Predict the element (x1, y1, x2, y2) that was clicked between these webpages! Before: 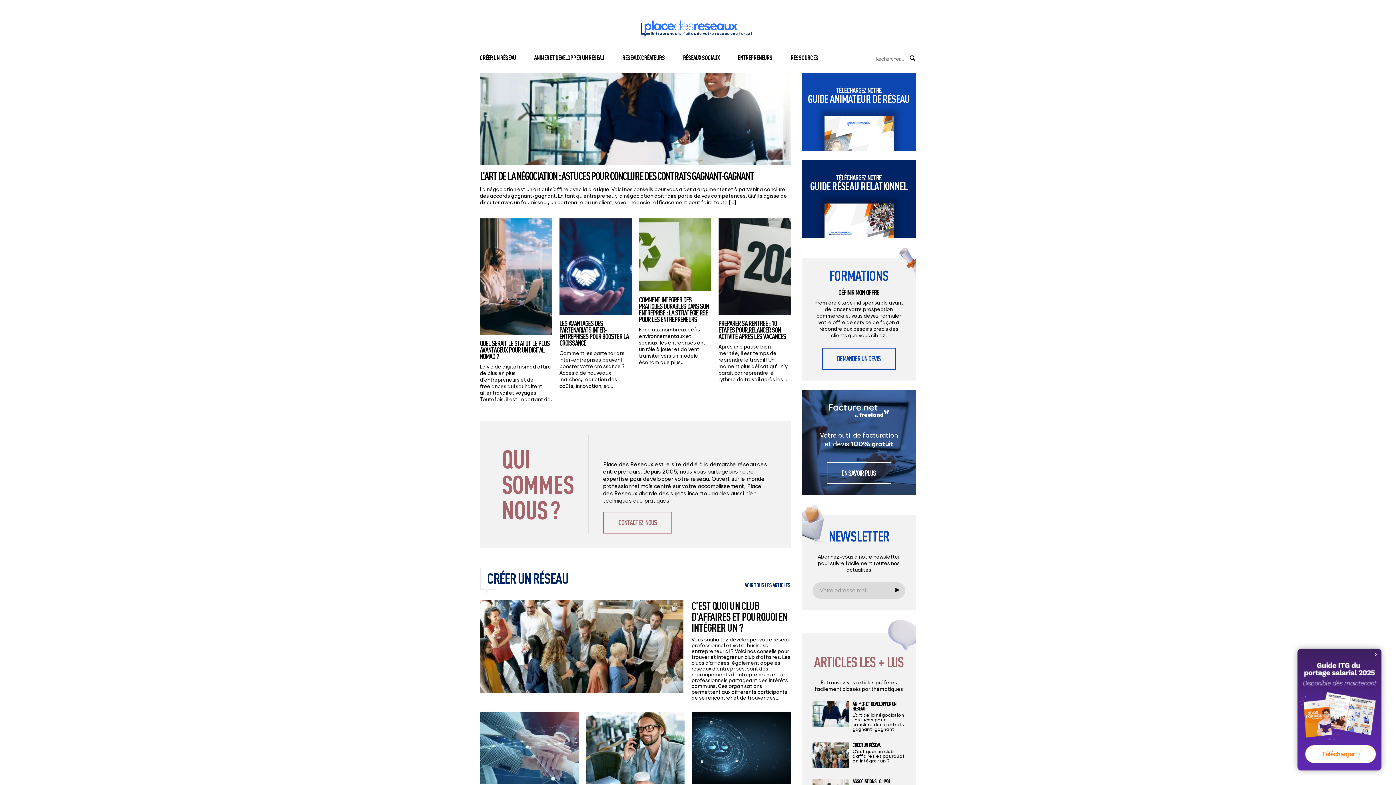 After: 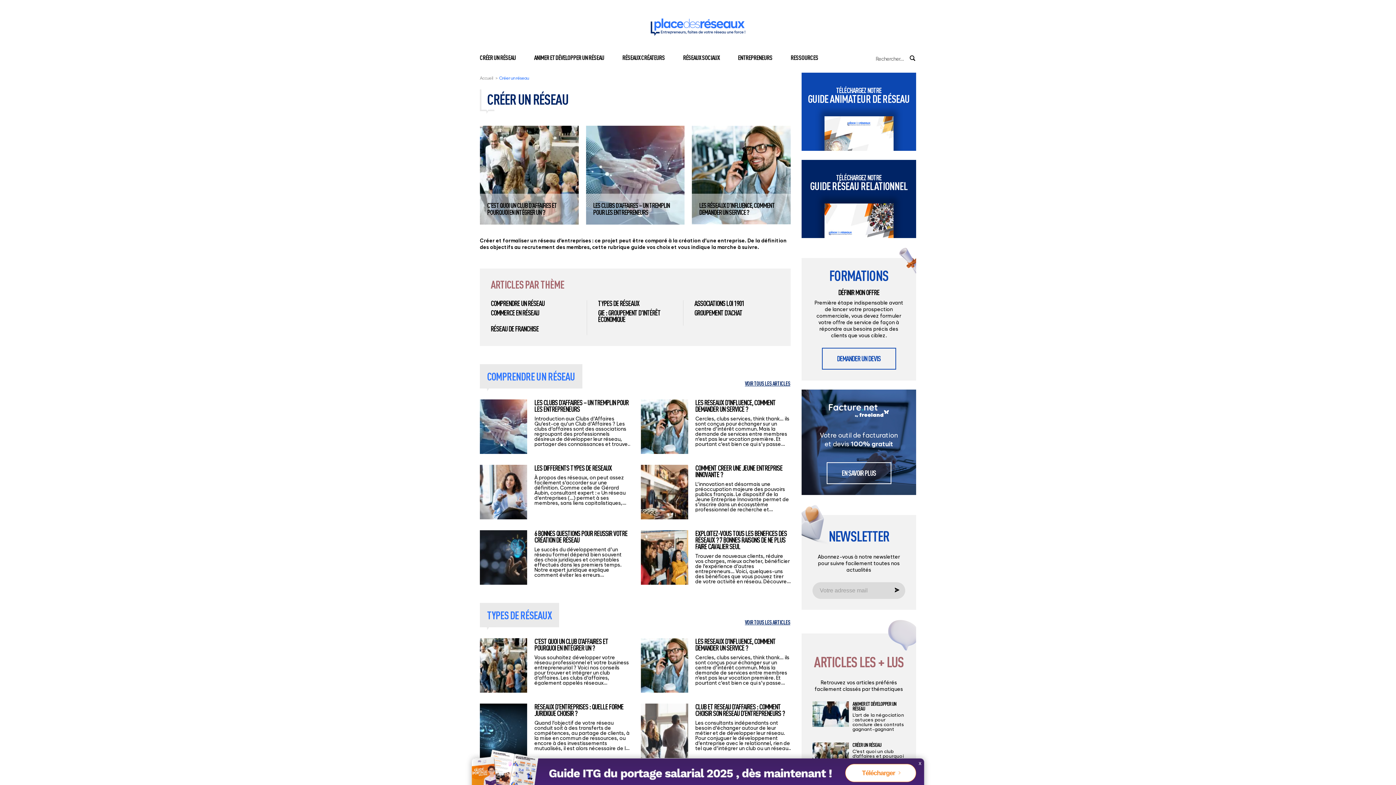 Action: label: VOIR TOUS LES ARTICLES bbox: (745, 582, 790, 590)